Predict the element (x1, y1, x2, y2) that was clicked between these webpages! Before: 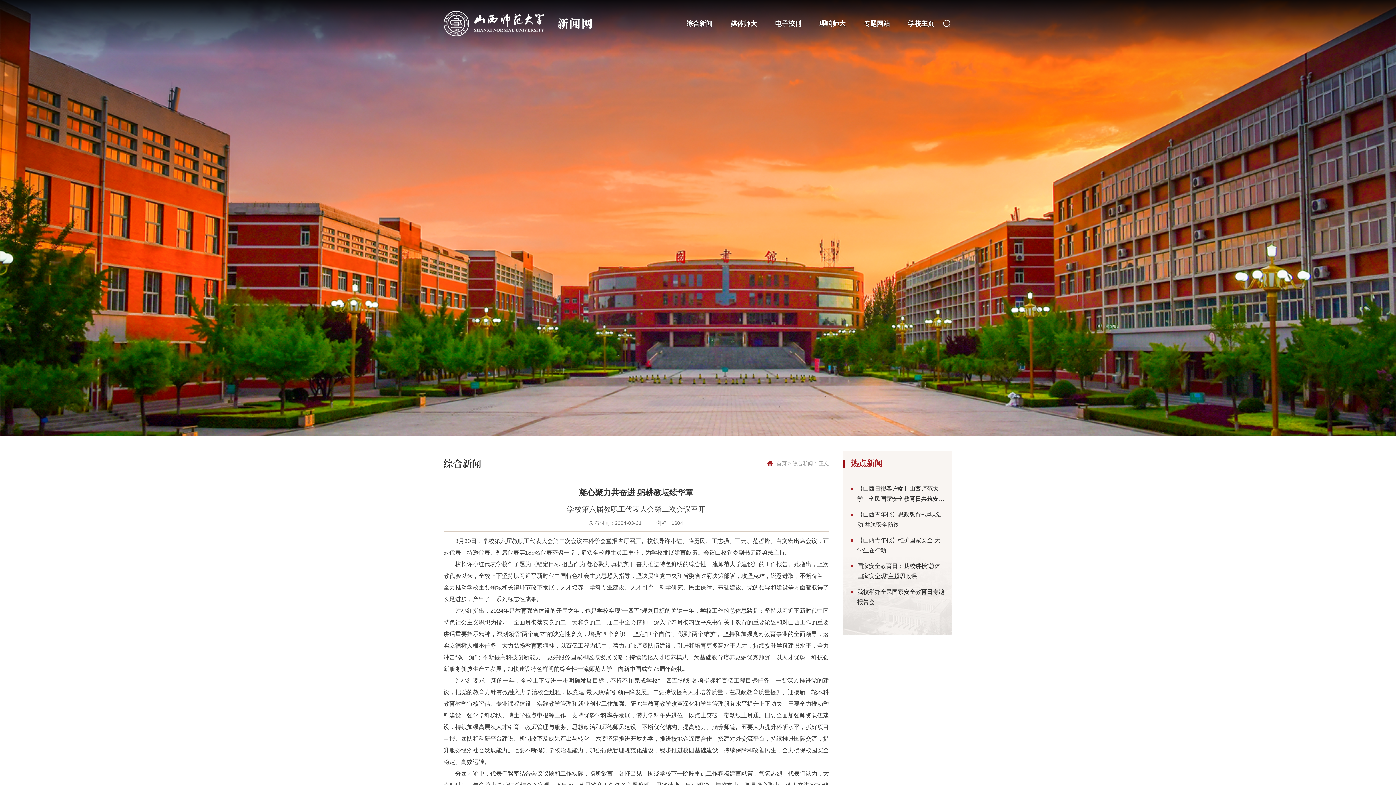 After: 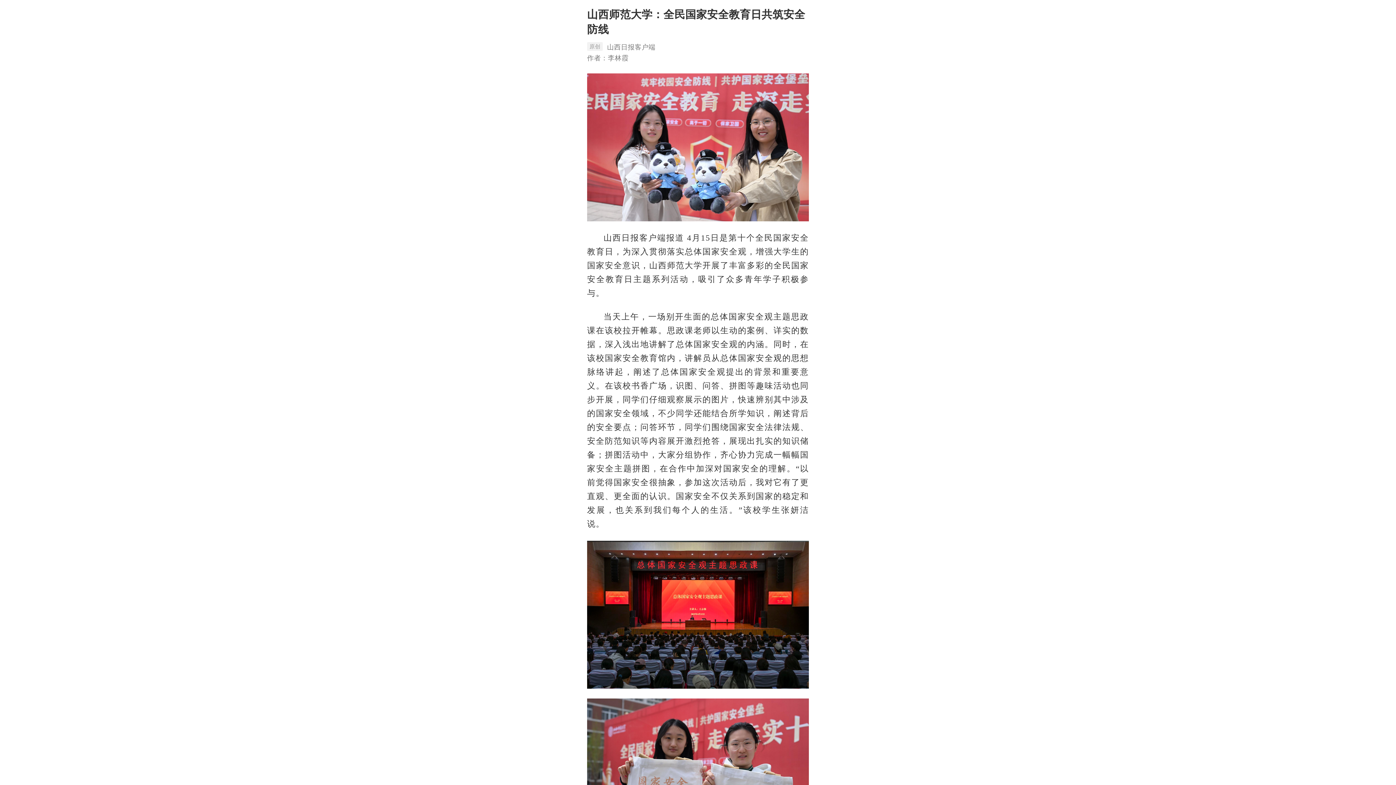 Action: bbox: (857, 484, 945, 504) label: 【山西日报客户端】山西师范大学：全民国家安全教育日共筑安全防线